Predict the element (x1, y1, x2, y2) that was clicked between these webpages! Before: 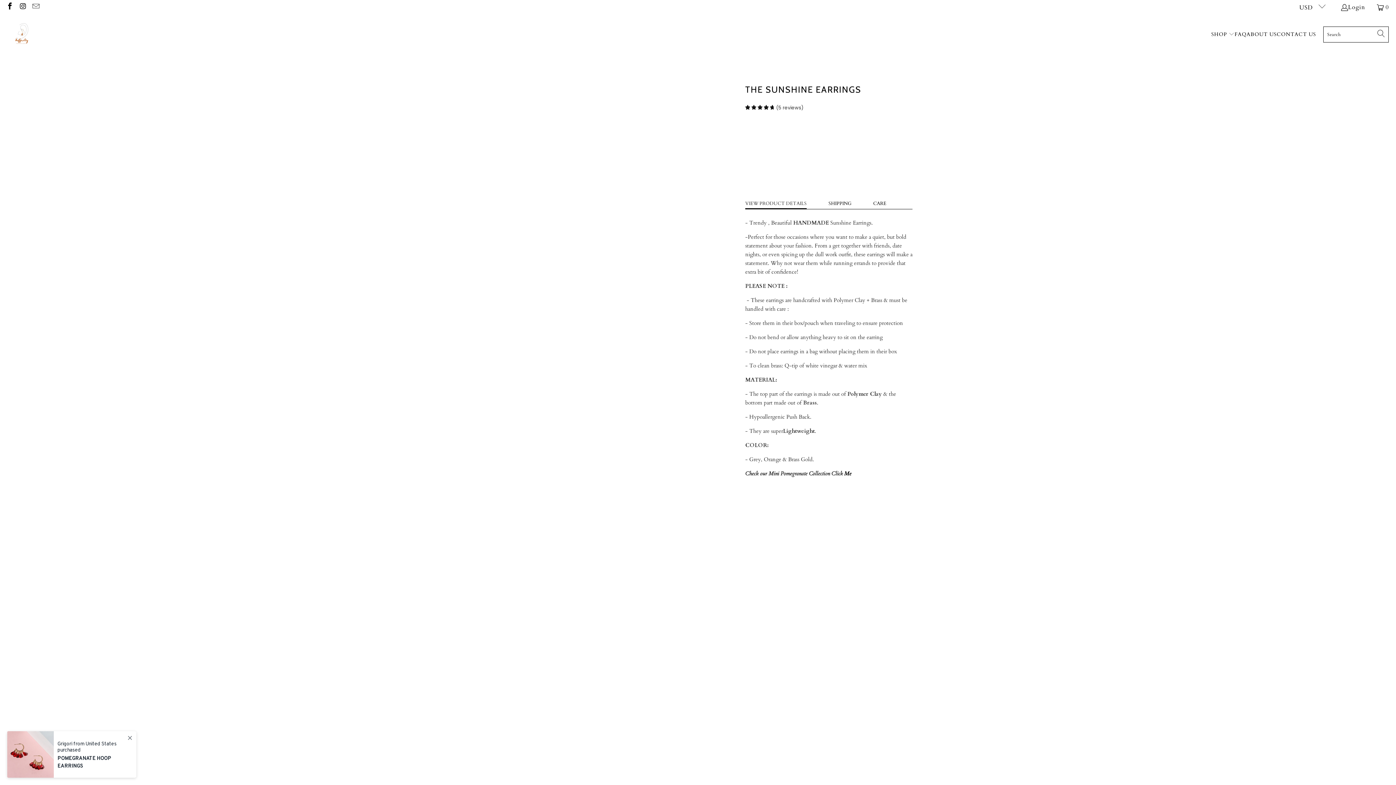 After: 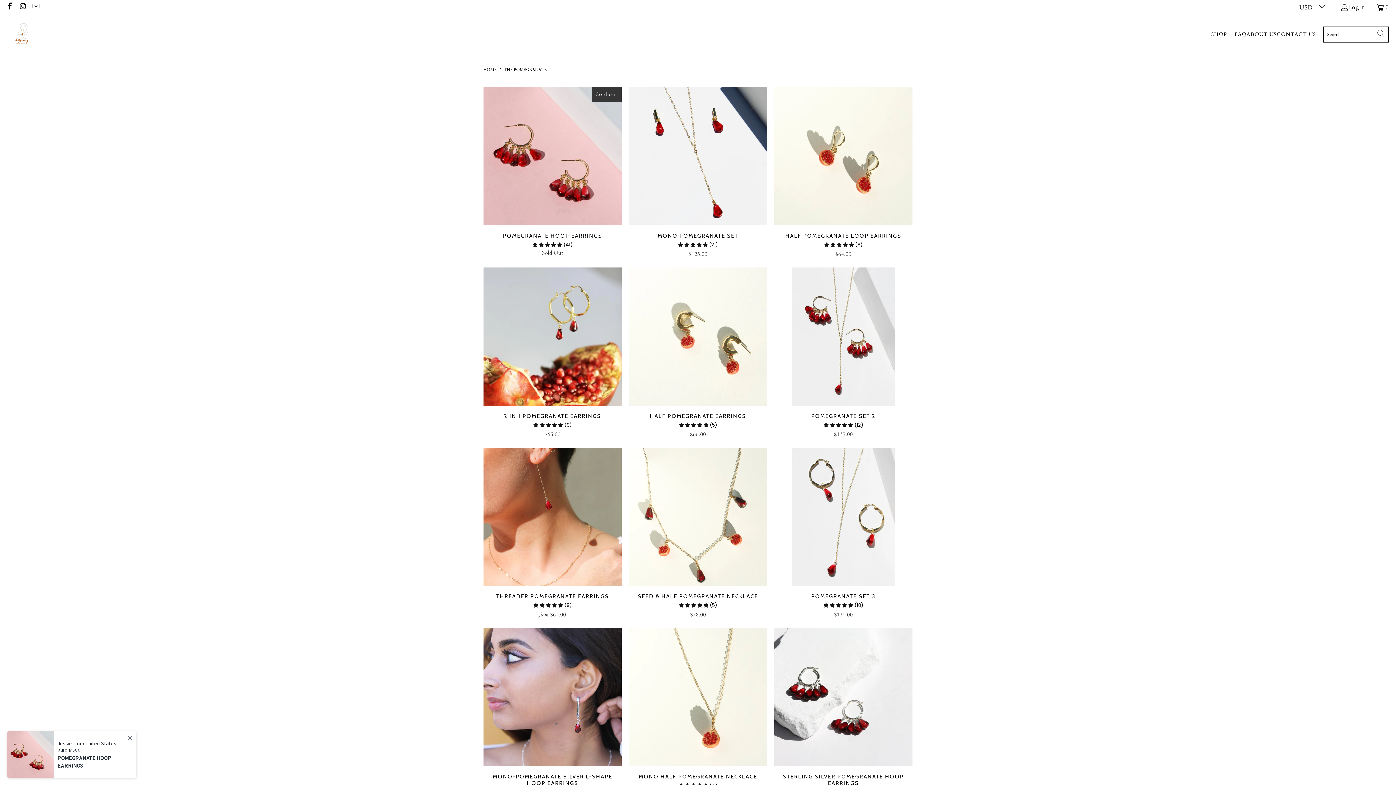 Action: label: Me bbox: (844, 470, 851, 477)